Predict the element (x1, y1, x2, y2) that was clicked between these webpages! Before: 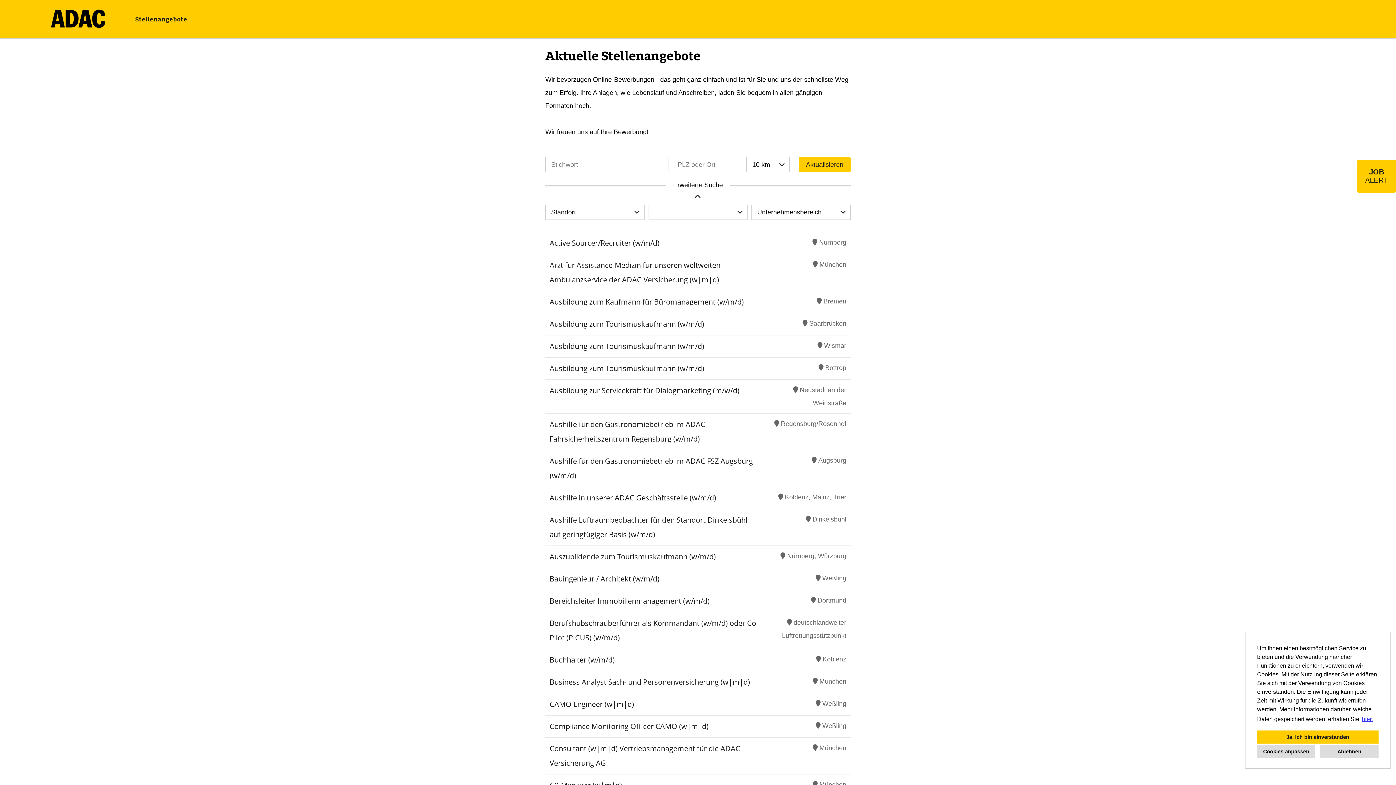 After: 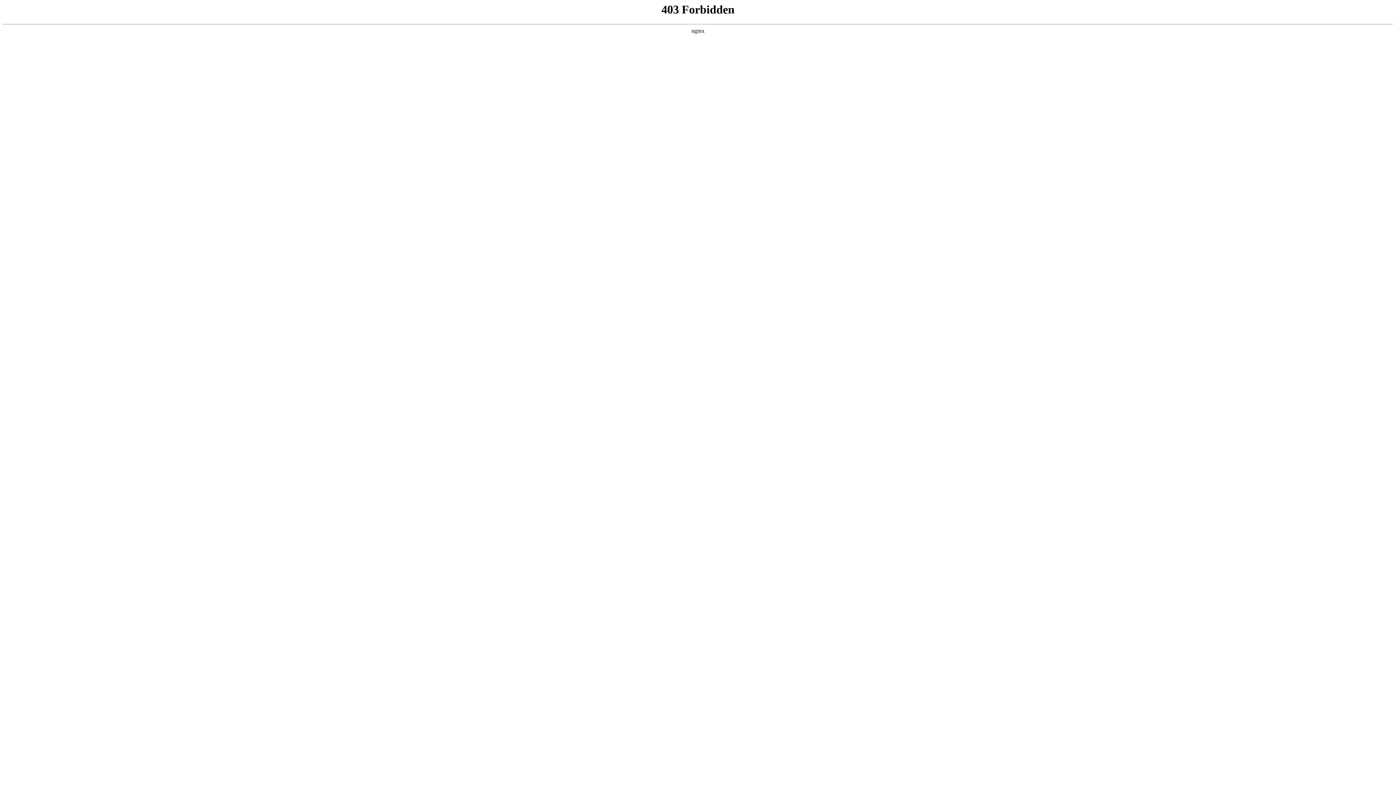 Action: bbox: (50, 22, 105, 29)